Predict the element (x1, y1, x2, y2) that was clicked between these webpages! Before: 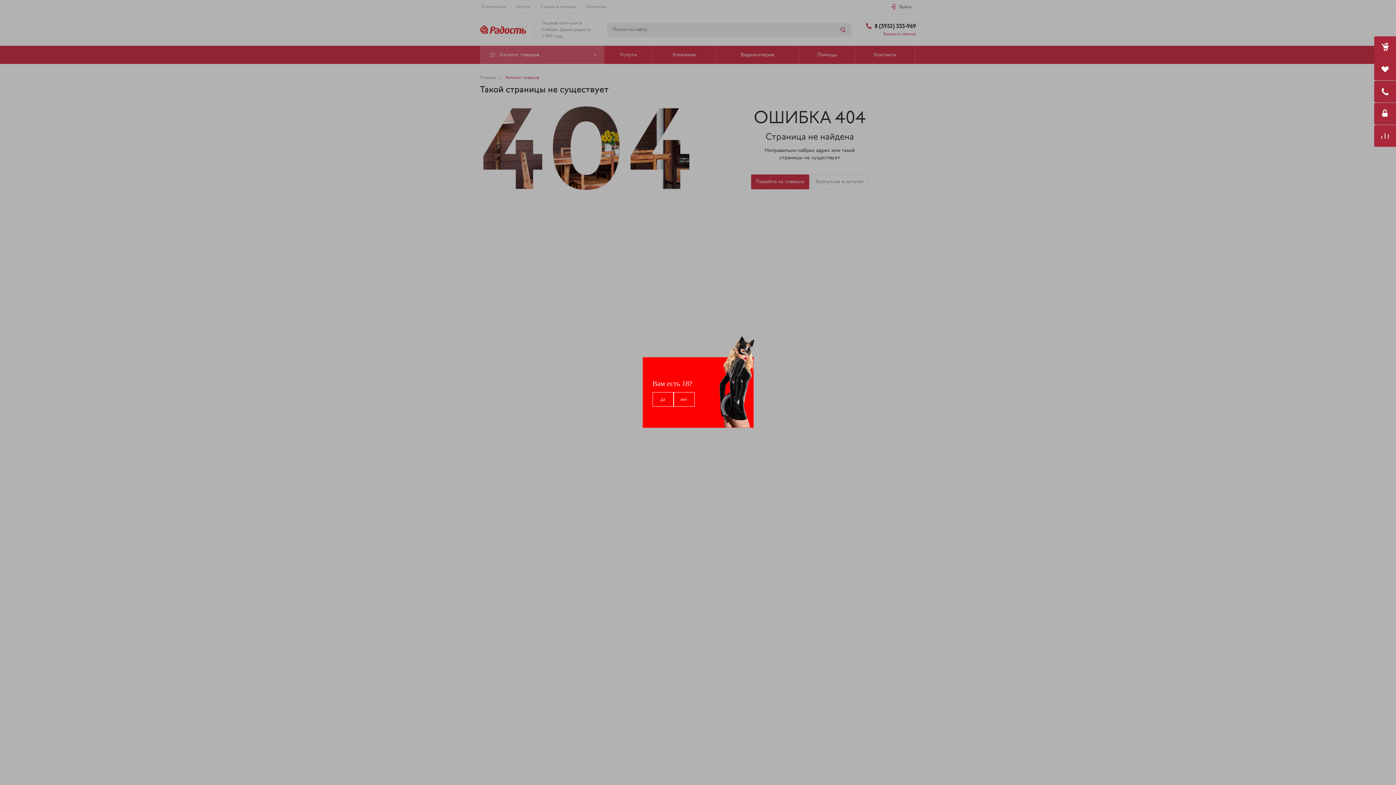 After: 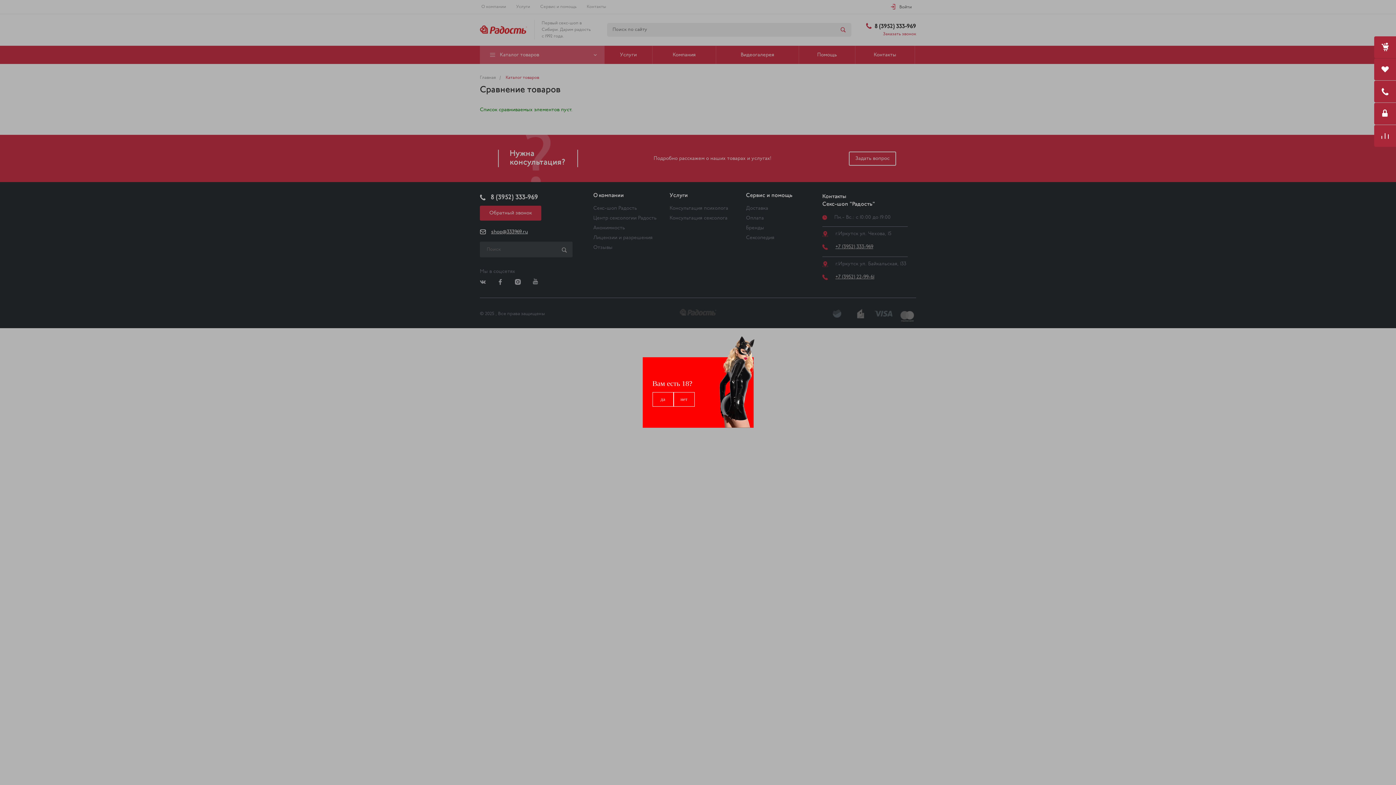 Action: label:   bbox: (1374, 125, 1396, 146)